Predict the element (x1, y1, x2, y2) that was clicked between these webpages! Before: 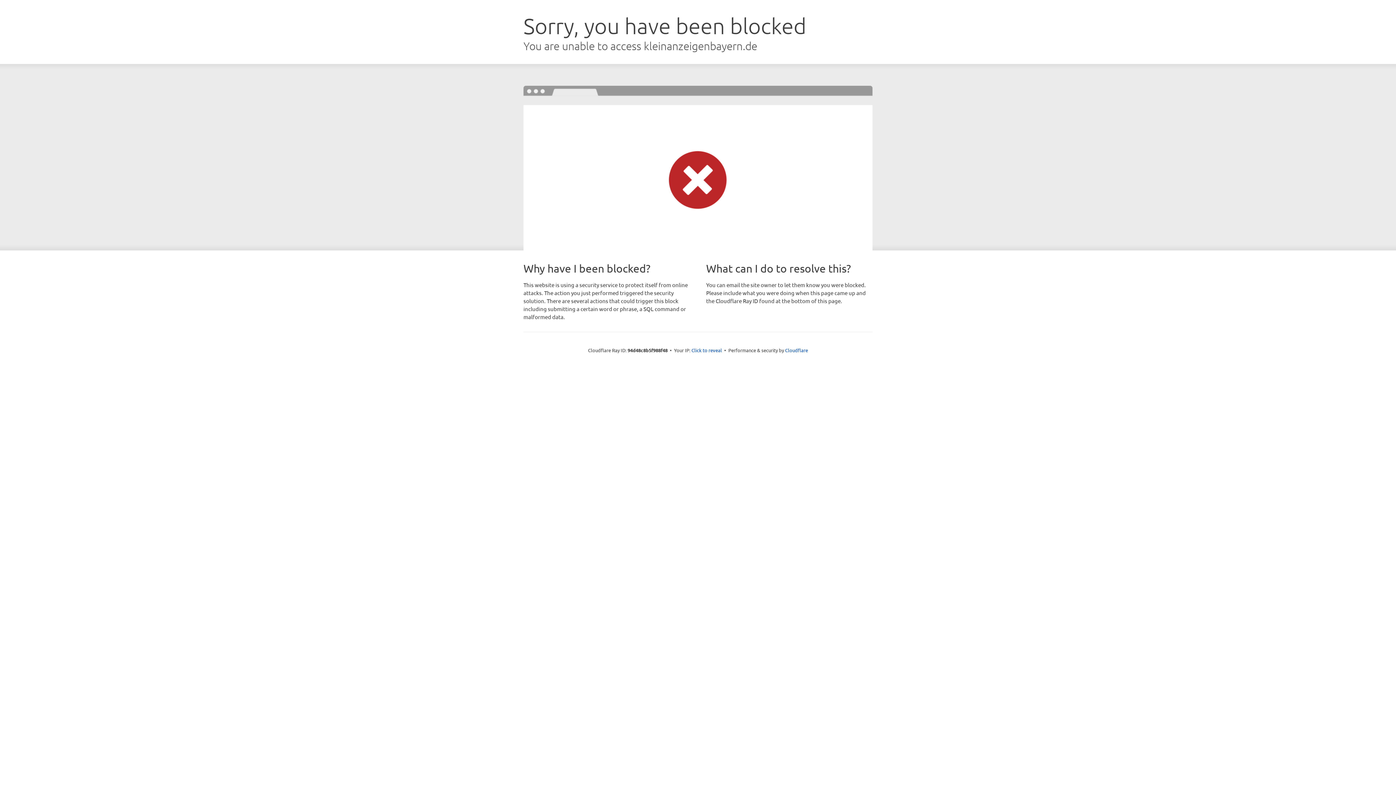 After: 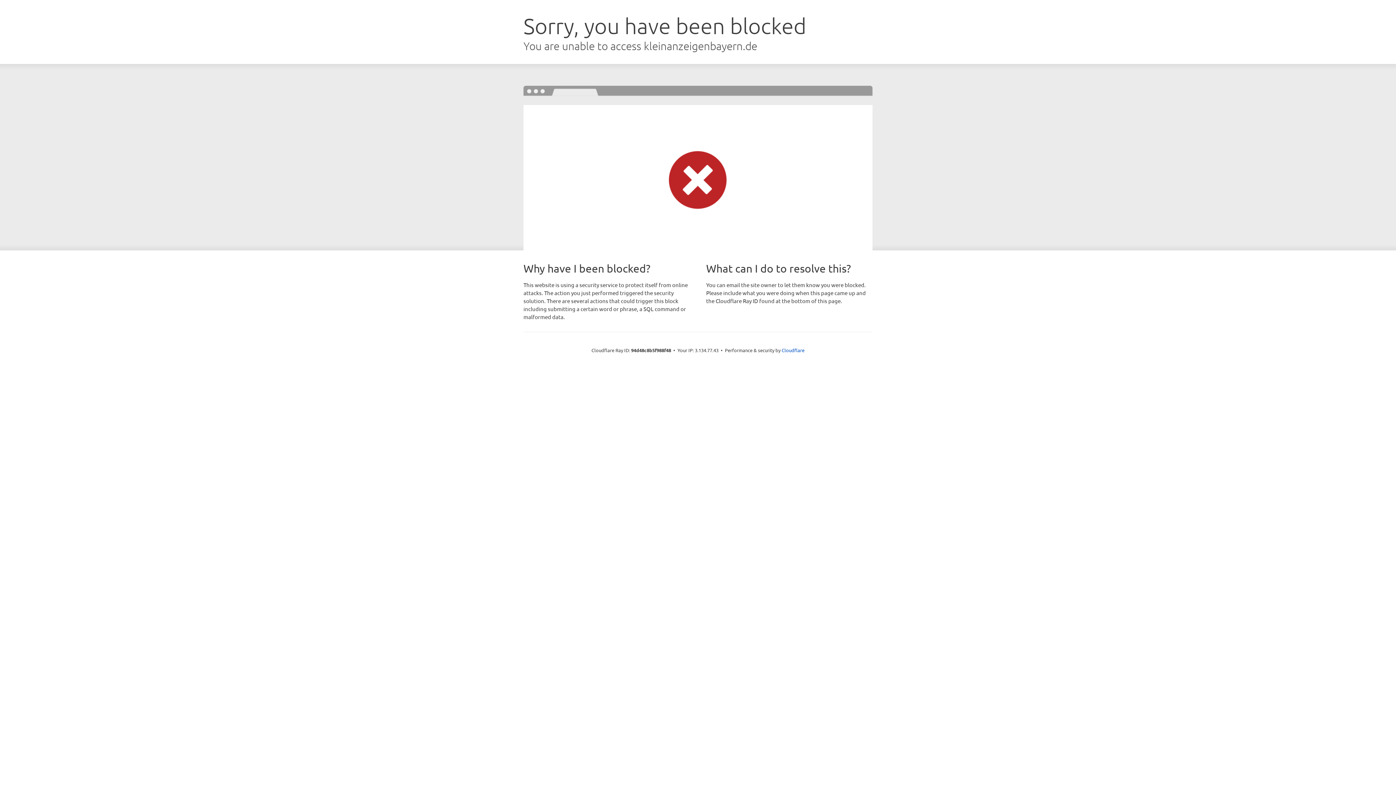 Action: bbox: (691, 346, 722, 353) label: Click to reveal